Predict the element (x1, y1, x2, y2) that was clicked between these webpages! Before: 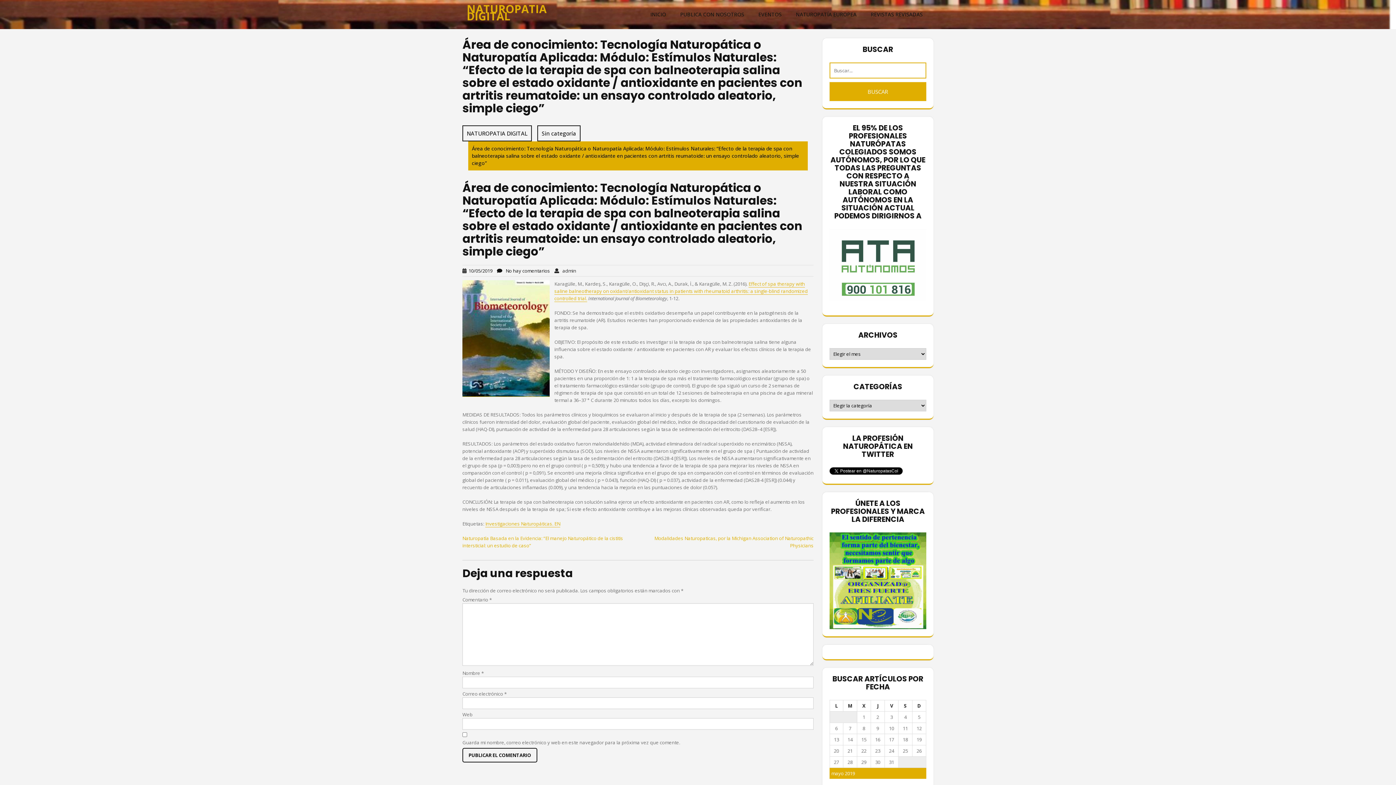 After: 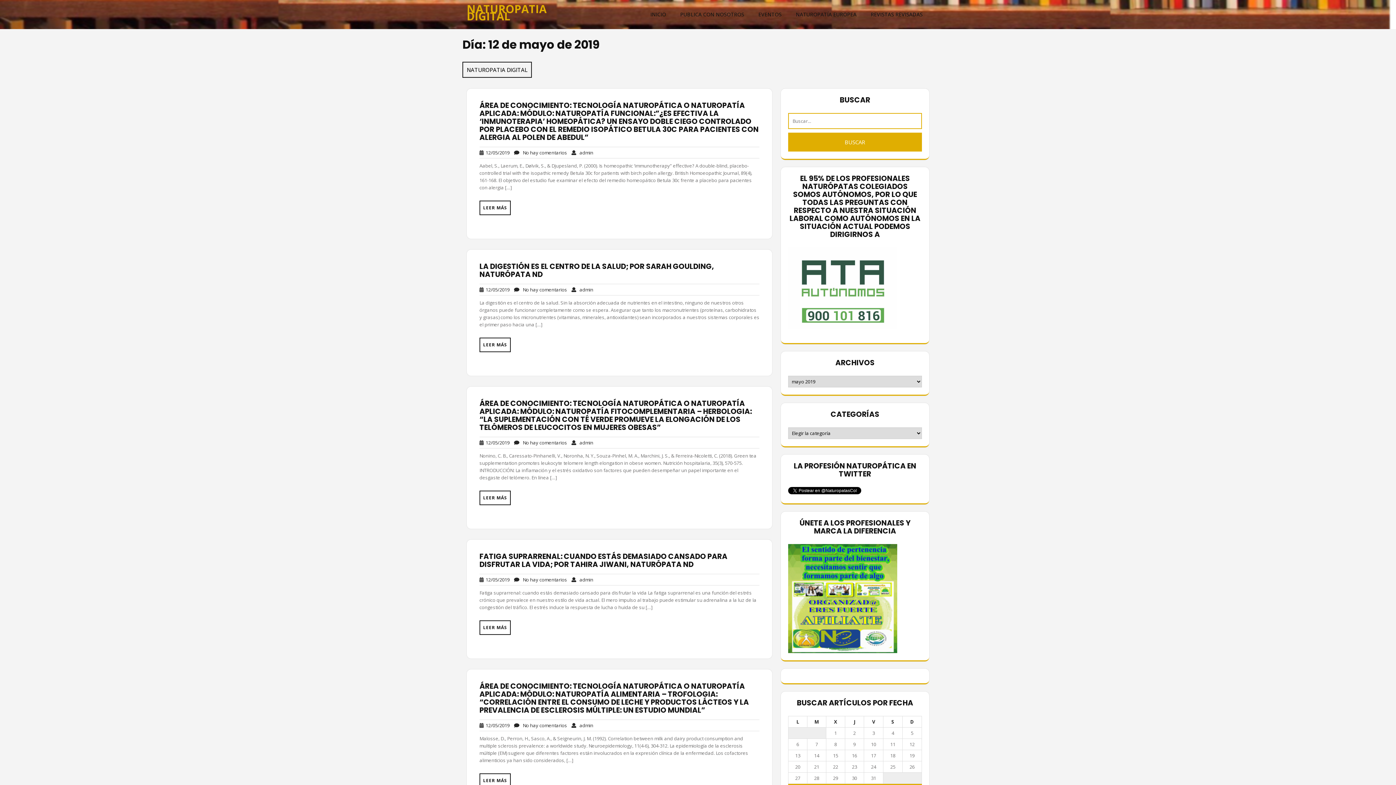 Action: label: Entradas publicadas el 12 de May de 2019 bbox: (916, 725, 922, 732)